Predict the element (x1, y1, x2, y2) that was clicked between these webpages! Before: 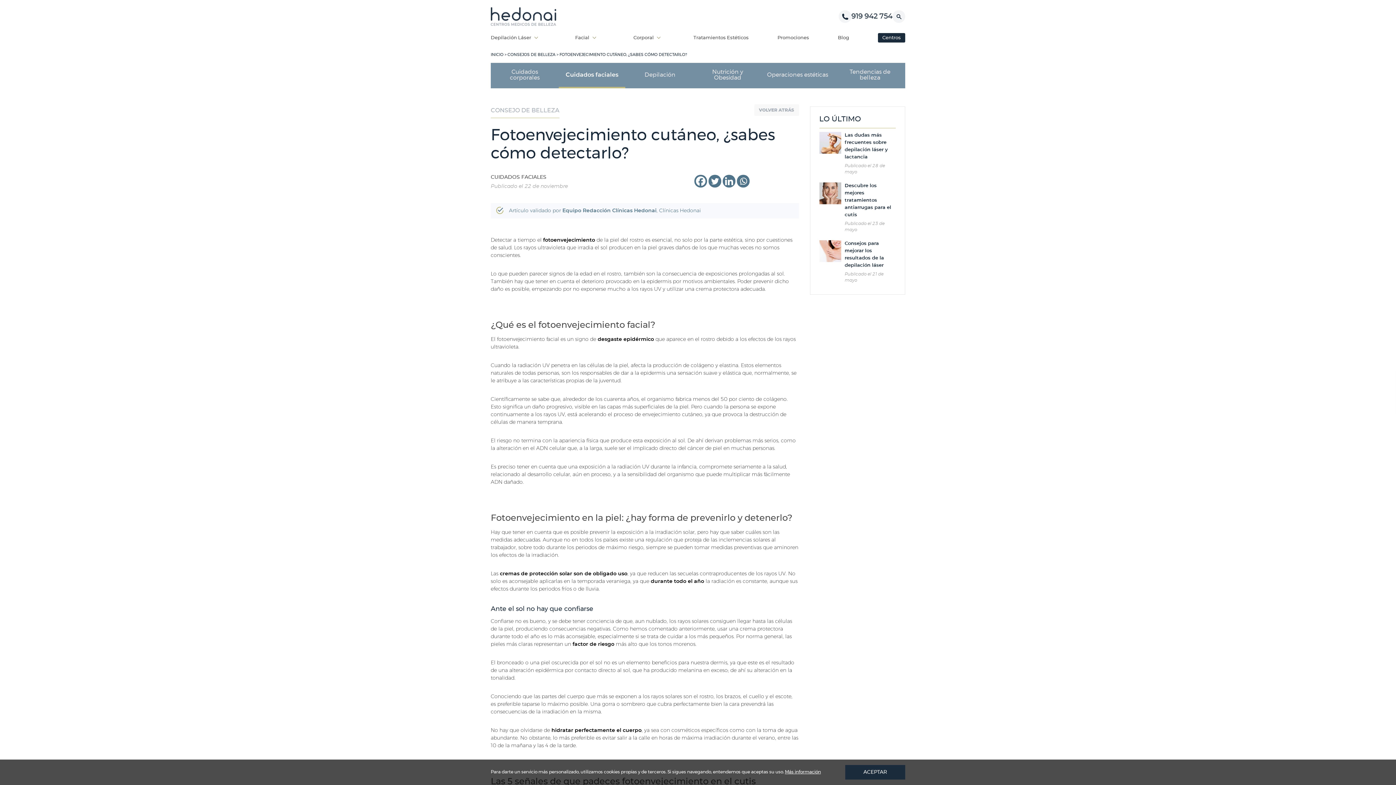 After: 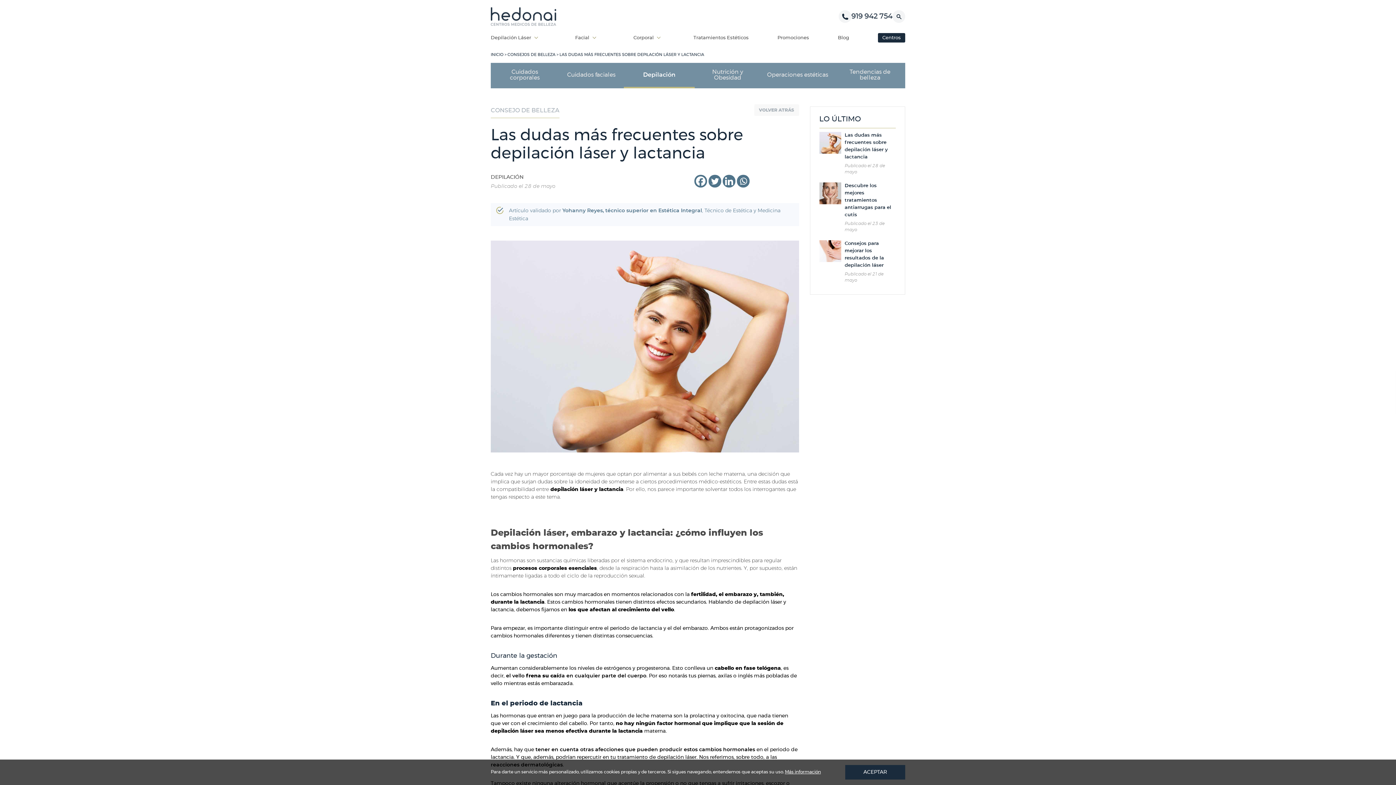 Action: label: Las dudas más frecuentes sobre depilación láser y lactancia

Publicado el 28 de mayo bbox: (819, 132, 896, 175)